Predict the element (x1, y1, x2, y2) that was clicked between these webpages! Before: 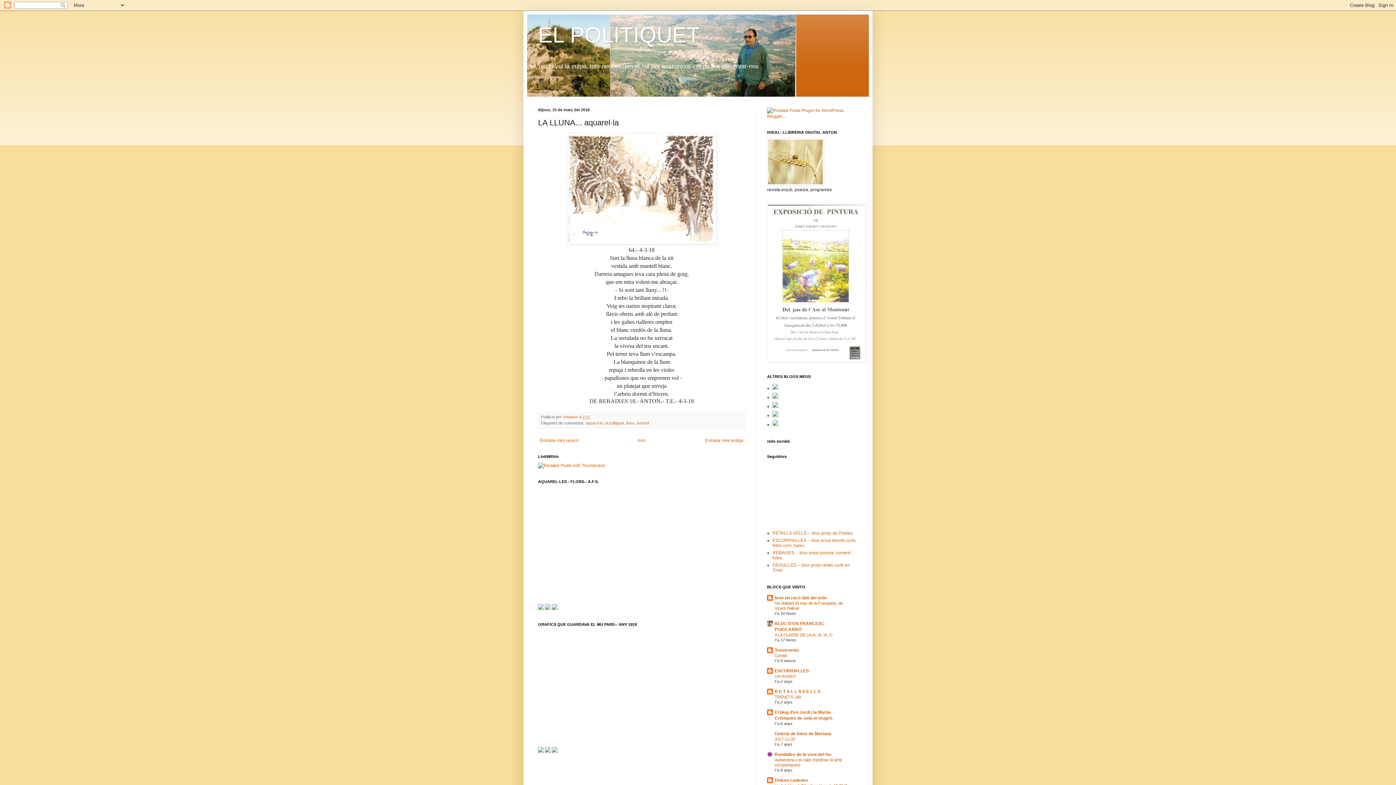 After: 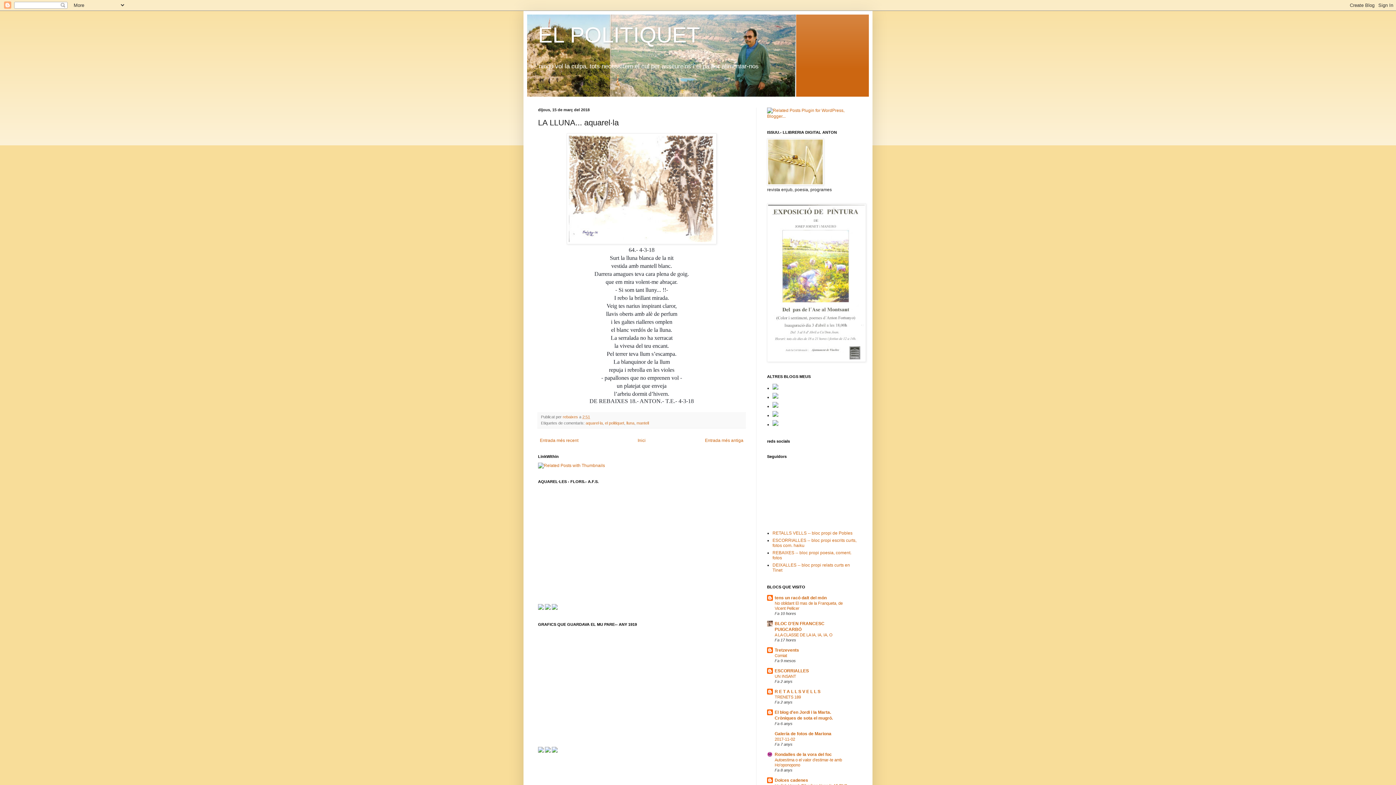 Action: bbox: (545, 748, 550, 754)